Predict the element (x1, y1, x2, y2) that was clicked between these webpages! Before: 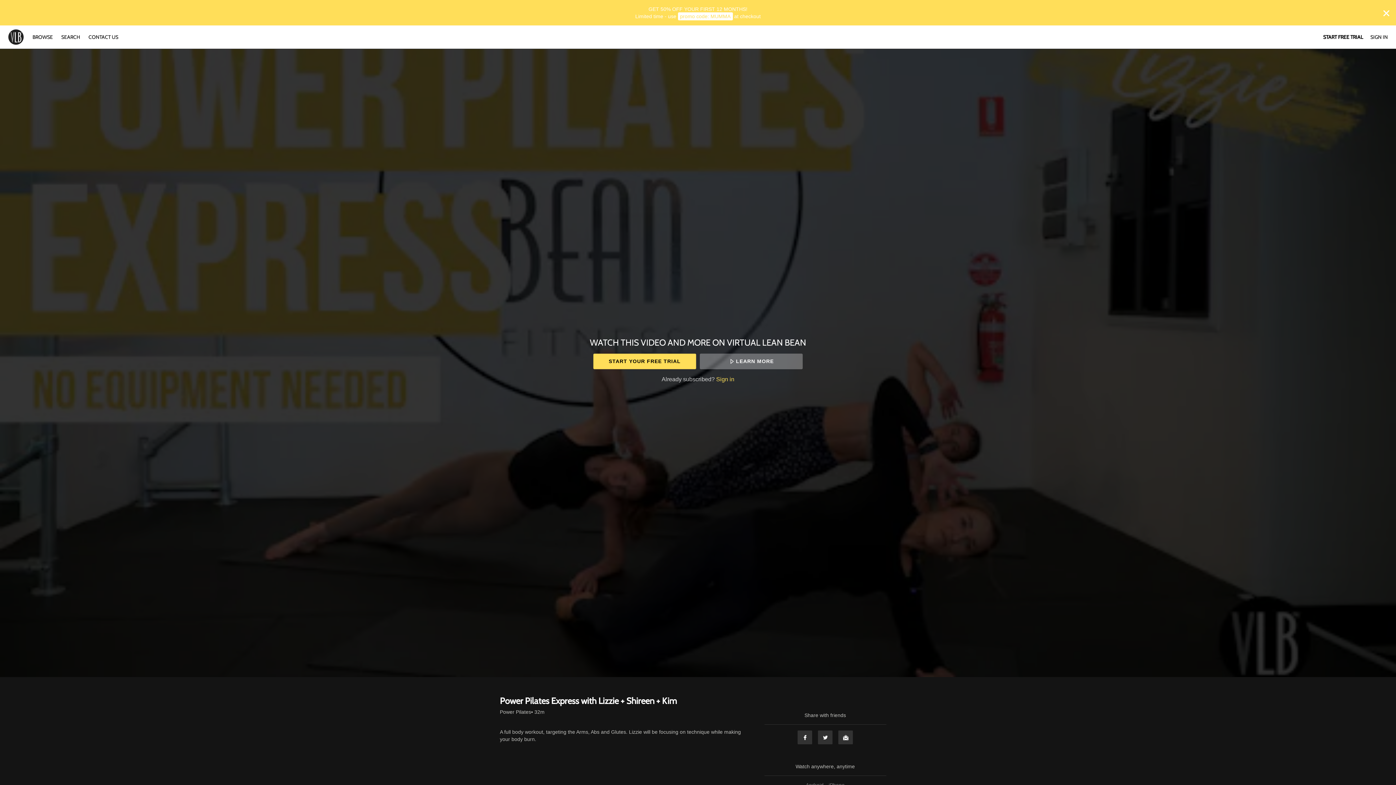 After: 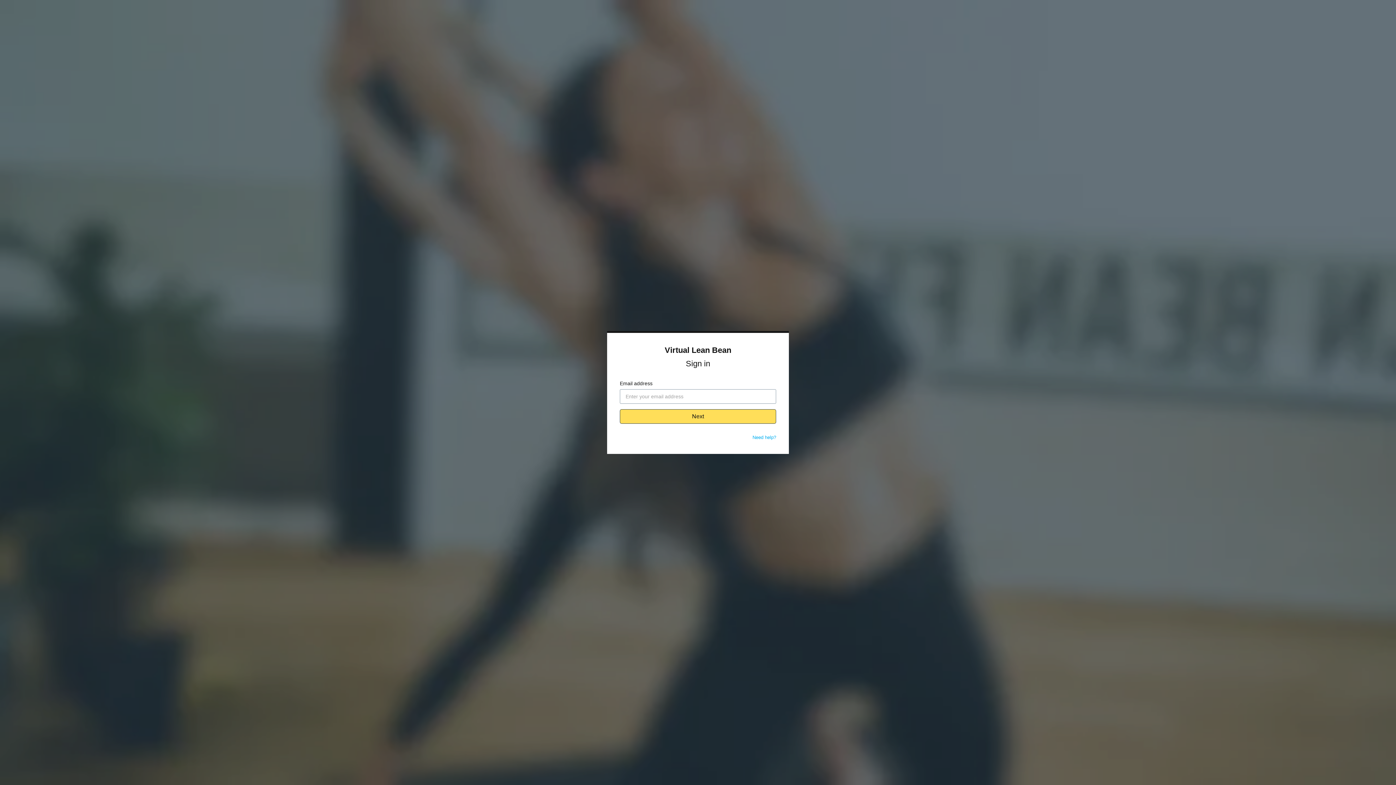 Action: label: SIGN IN bbox: (1370, 33, 1388, 40)